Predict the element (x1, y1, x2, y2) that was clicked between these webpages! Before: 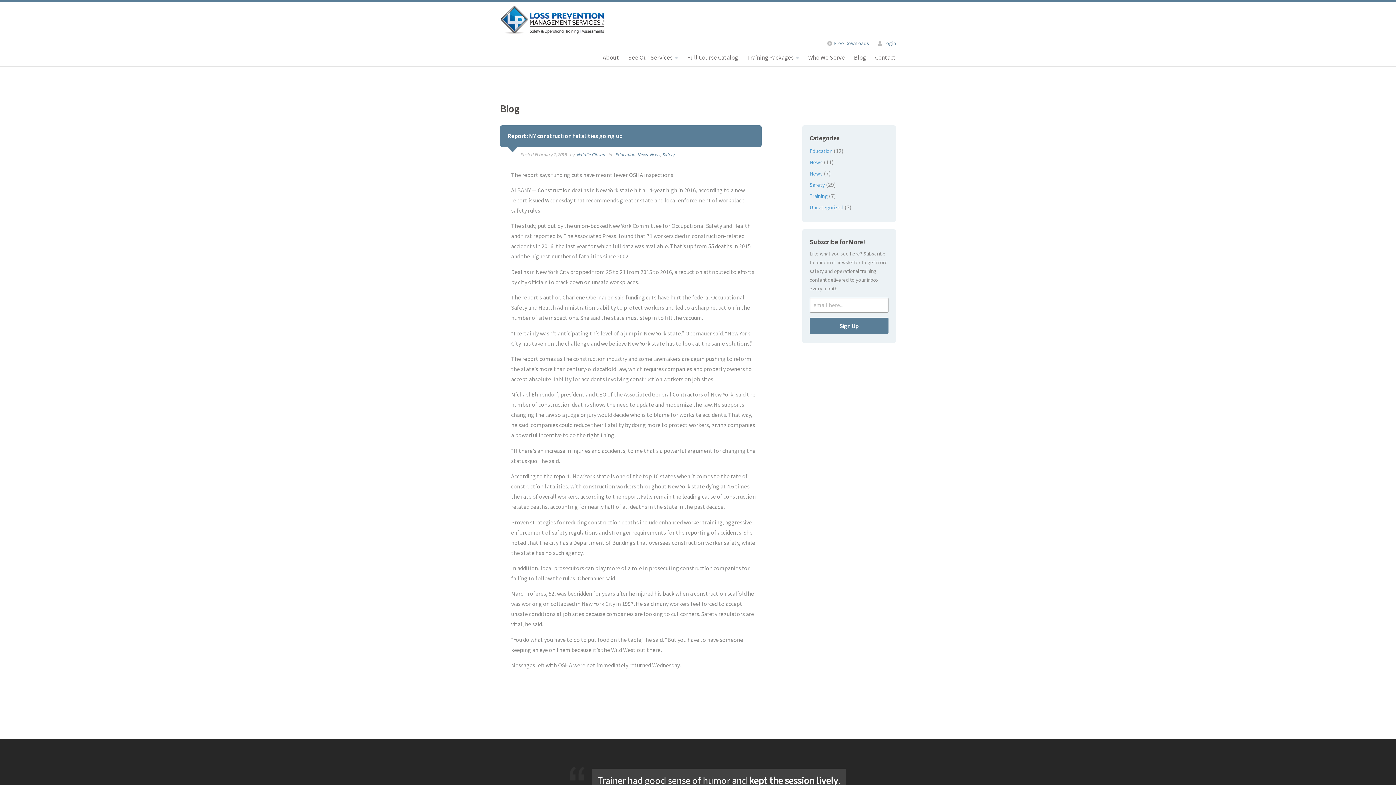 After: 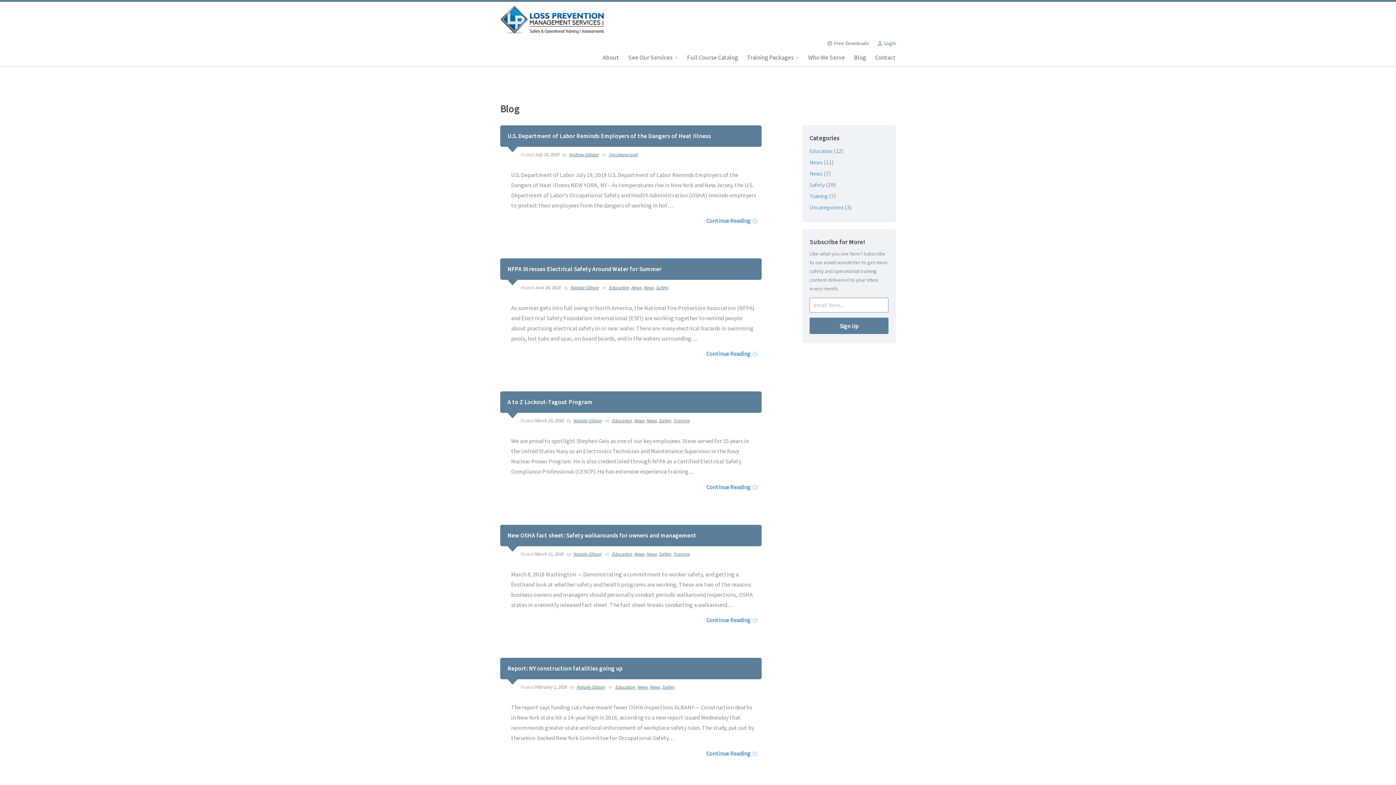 Action: bbox: (854, 53, 866, 61) label: Blog